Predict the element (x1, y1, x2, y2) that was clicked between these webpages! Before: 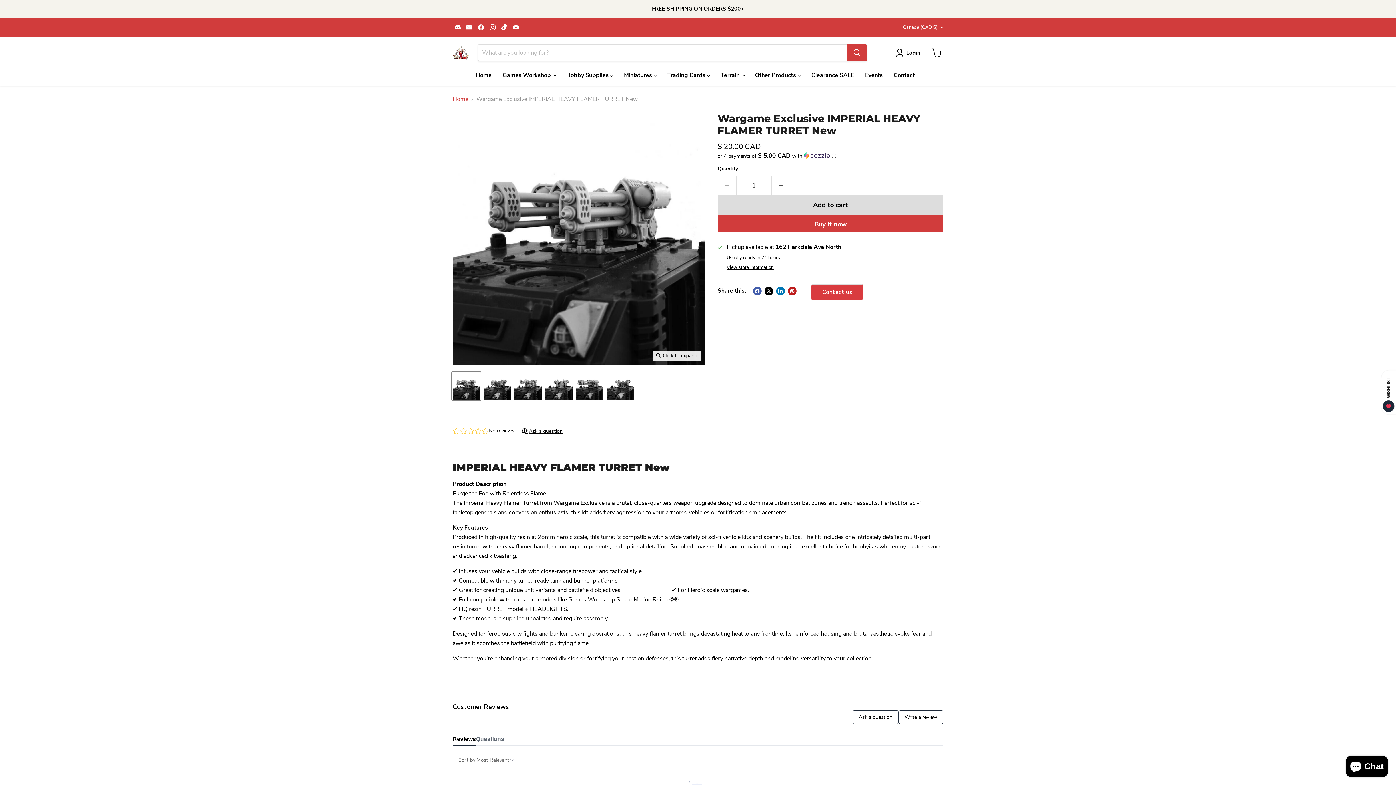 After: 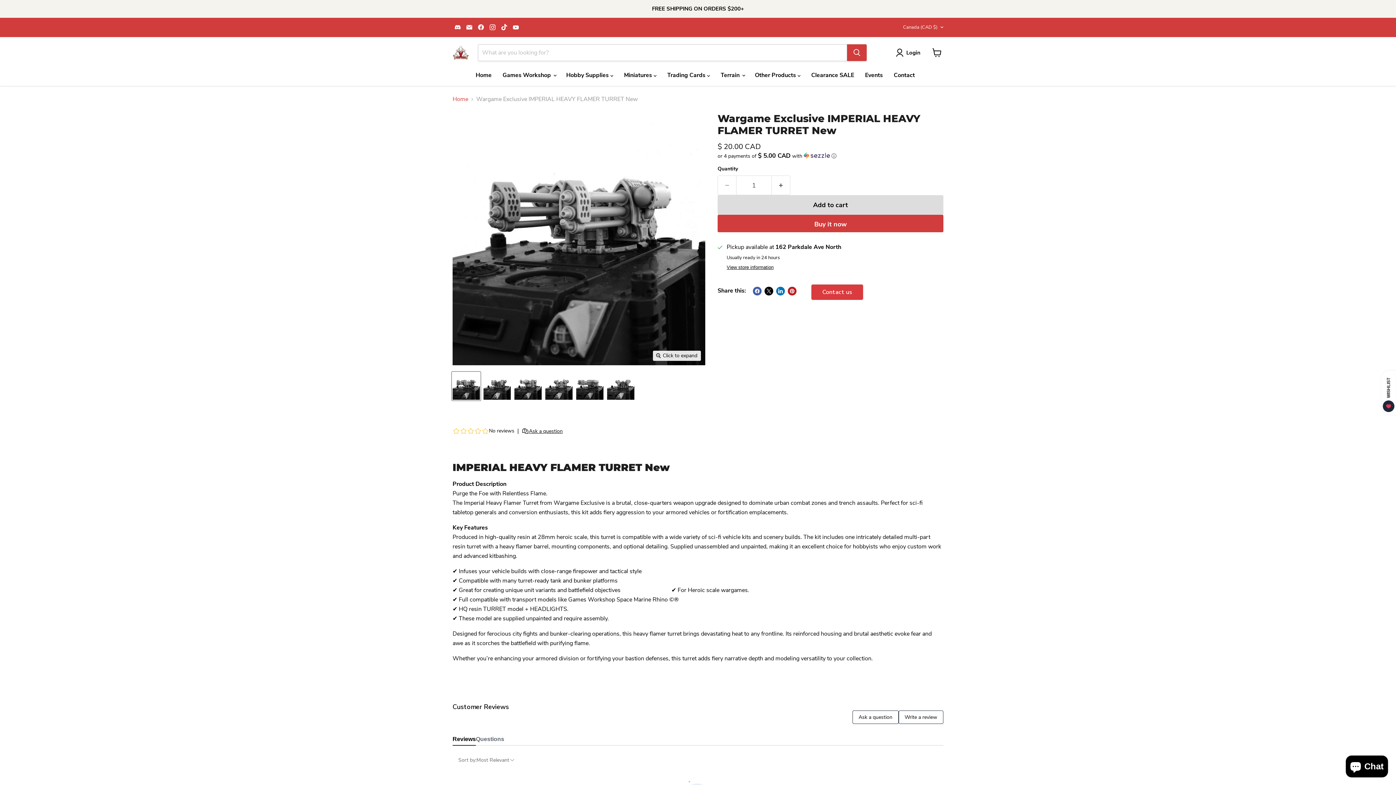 Action: label: Find us on Instagram bbox: (487, 22, 497, 32)